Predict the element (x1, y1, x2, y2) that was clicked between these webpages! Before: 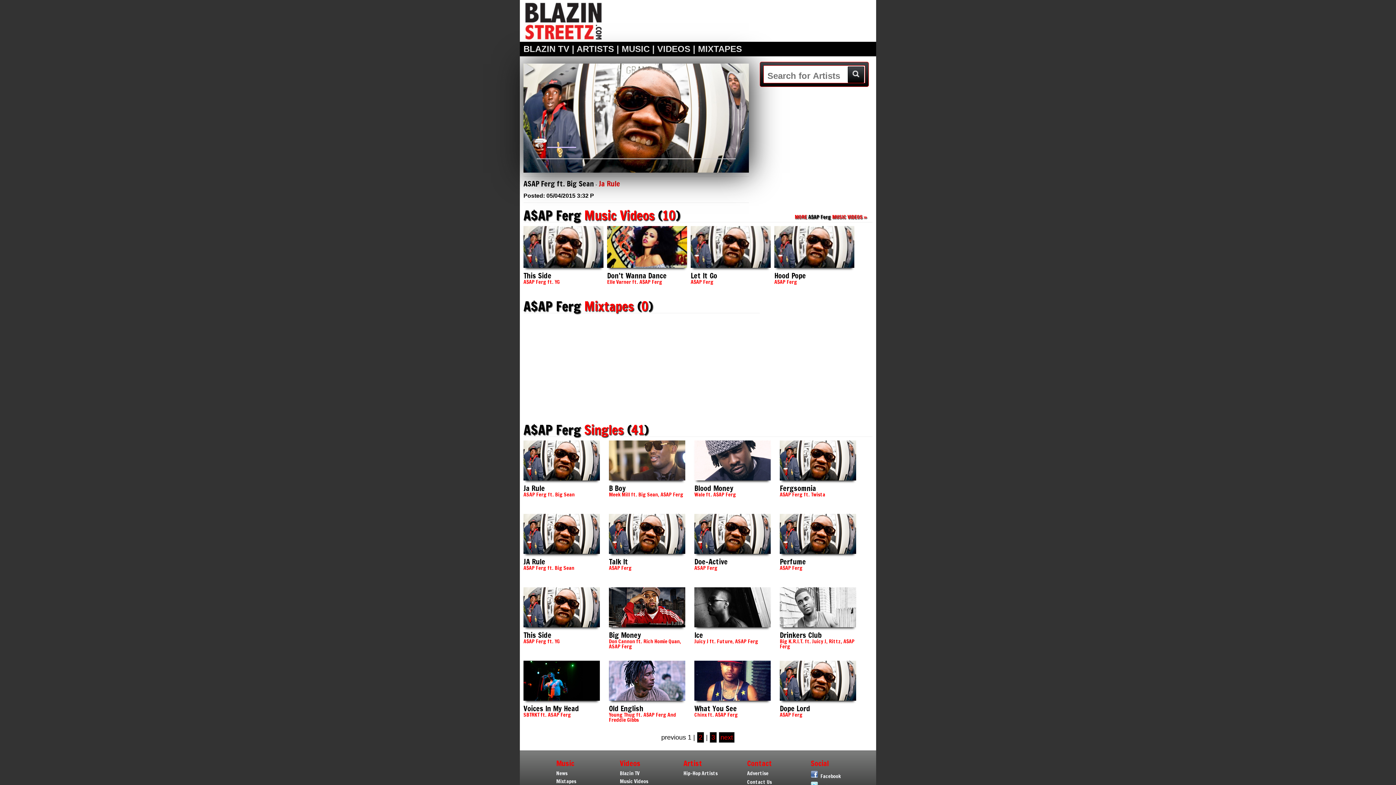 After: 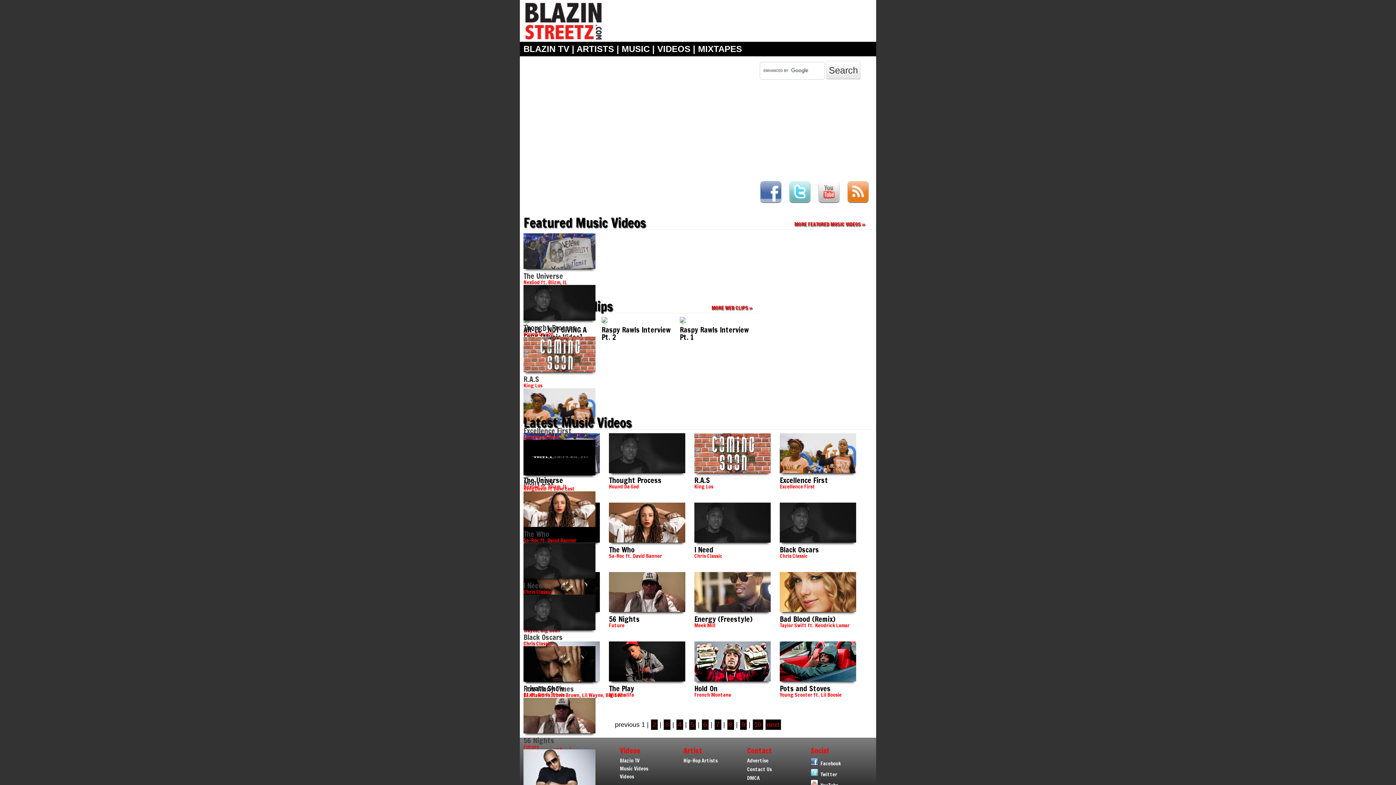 Action: label: Music Videos bbox: (620, 778, 648, 785)